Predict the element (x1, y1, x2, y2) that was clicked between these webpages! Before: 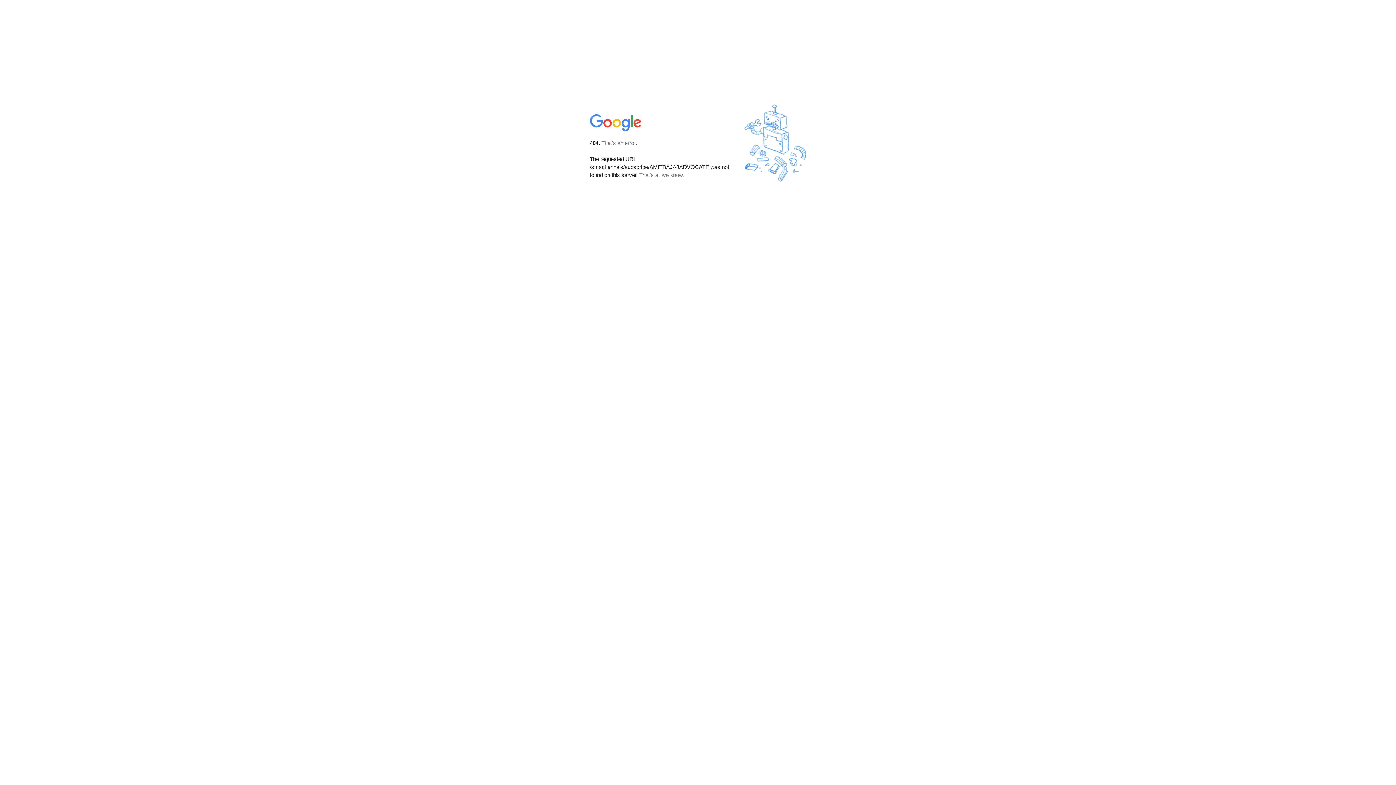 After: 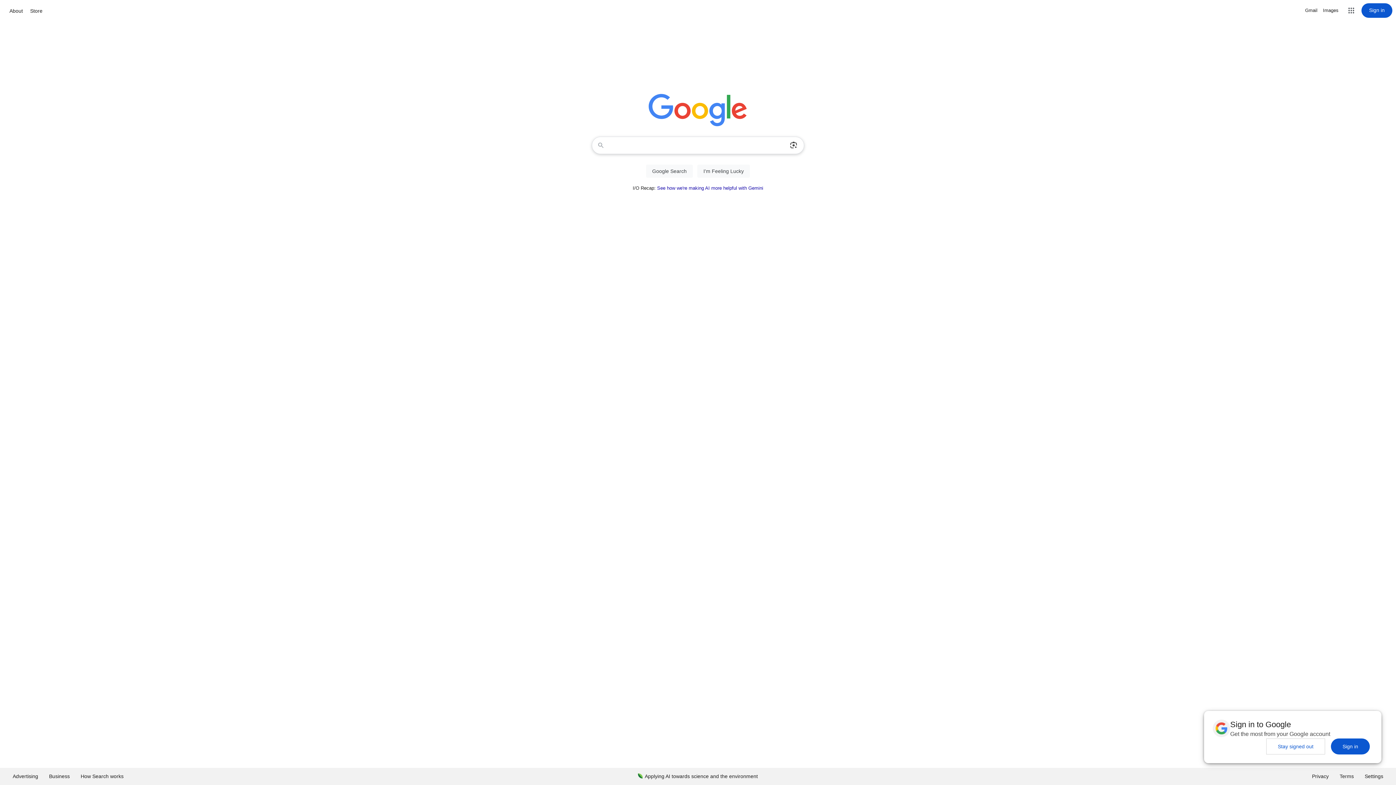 Action: bbox: (590, 127, 642, 134)